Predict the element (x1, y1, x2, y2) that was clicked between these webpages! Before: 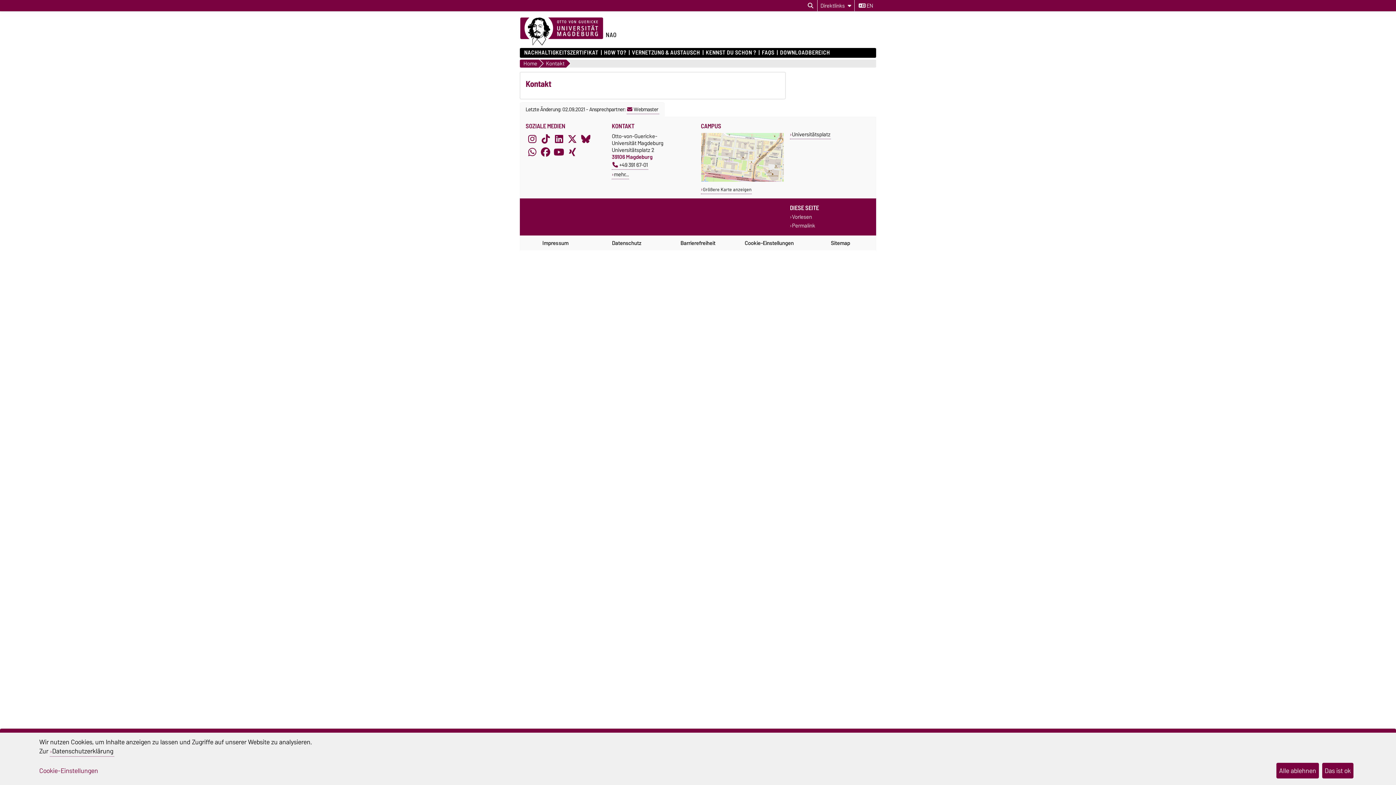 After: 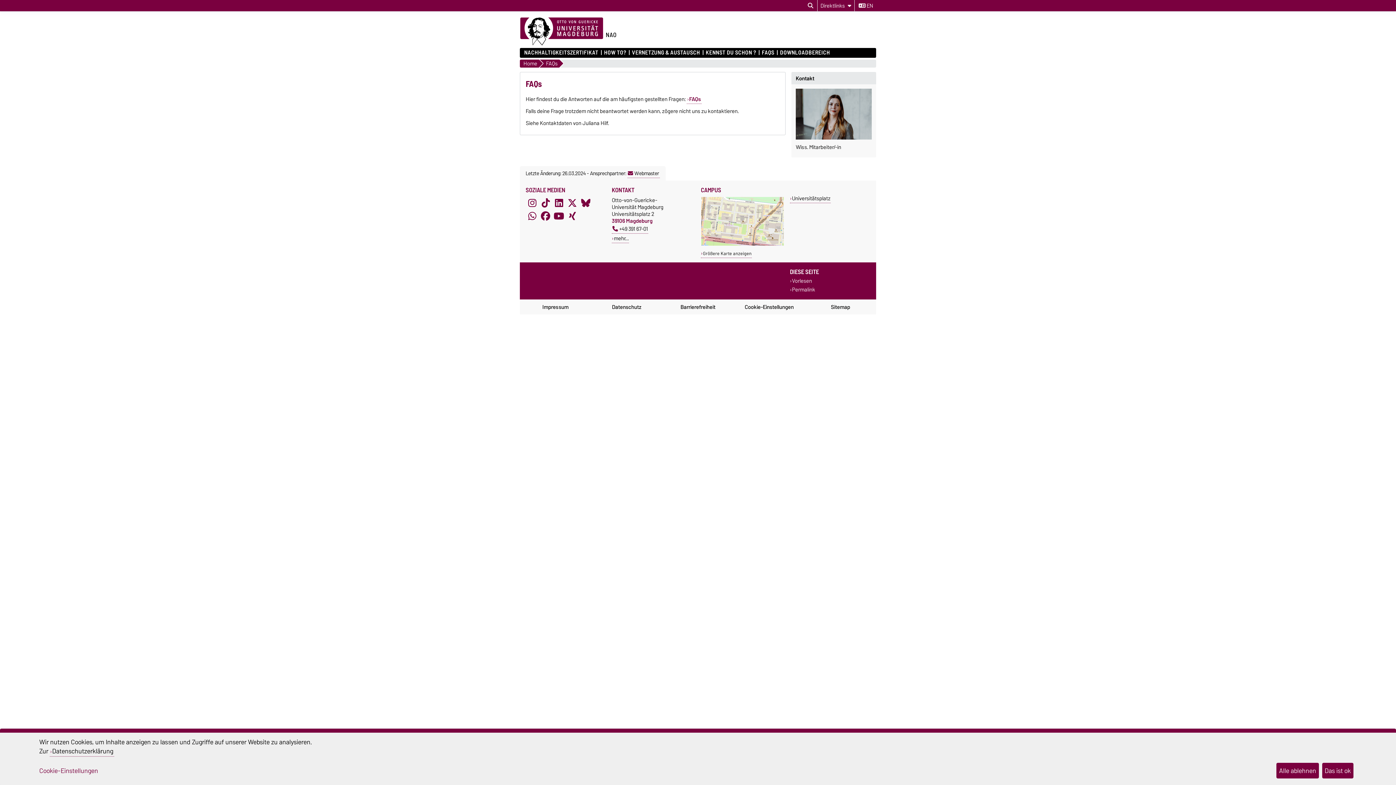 Action: bbox: (758, 48, 774, 57) label: FAQS